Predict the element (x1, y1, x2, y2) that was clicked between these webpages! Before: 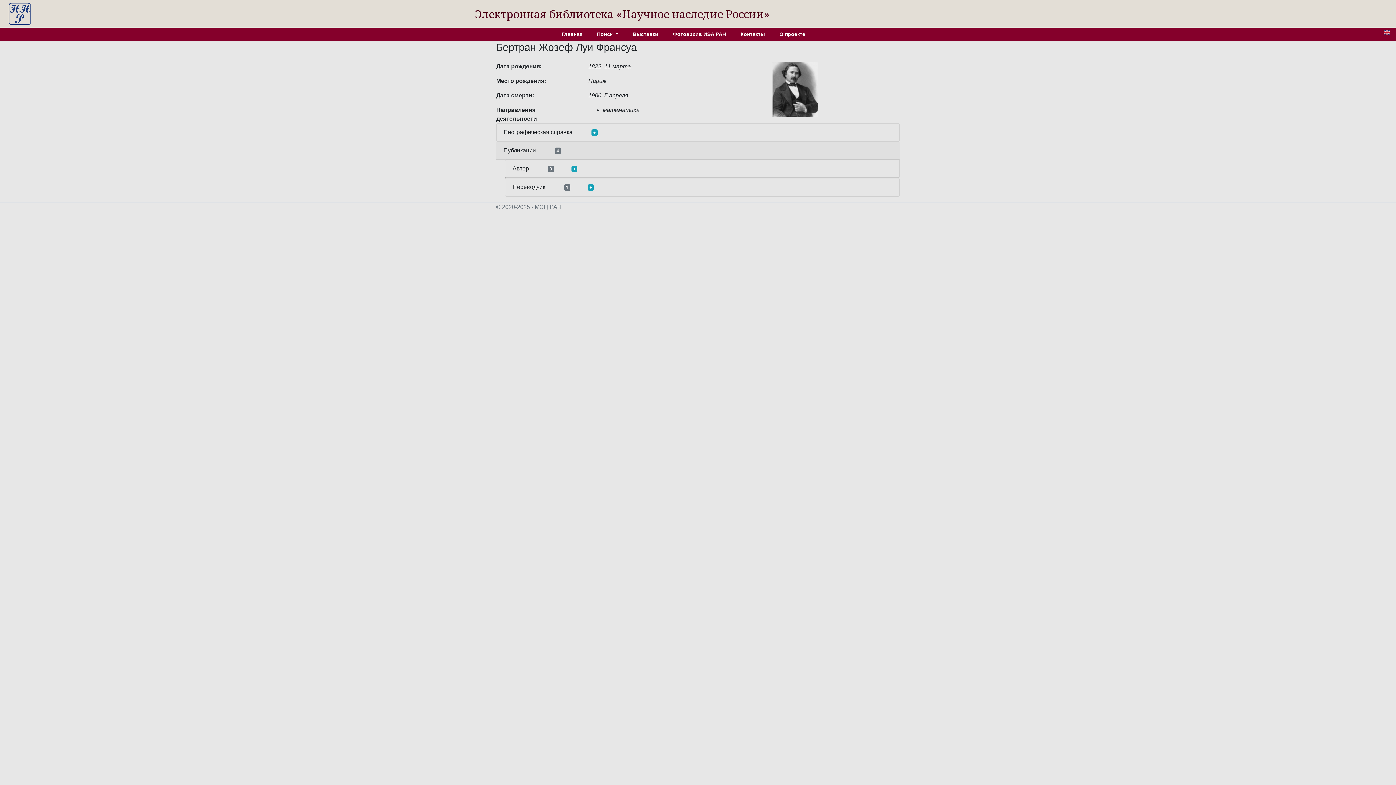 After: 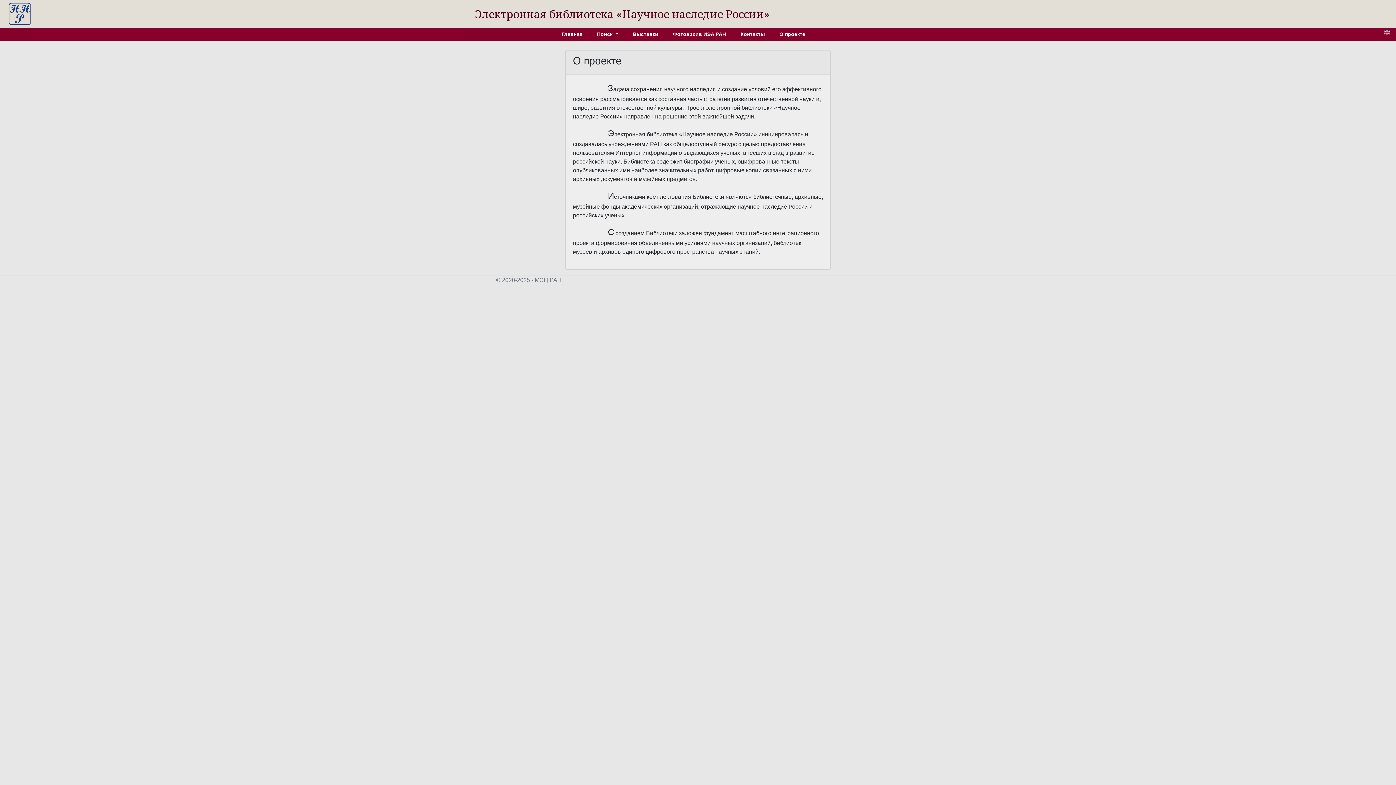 Action: label: О проекте bbox: (772, 27, 812, 41)